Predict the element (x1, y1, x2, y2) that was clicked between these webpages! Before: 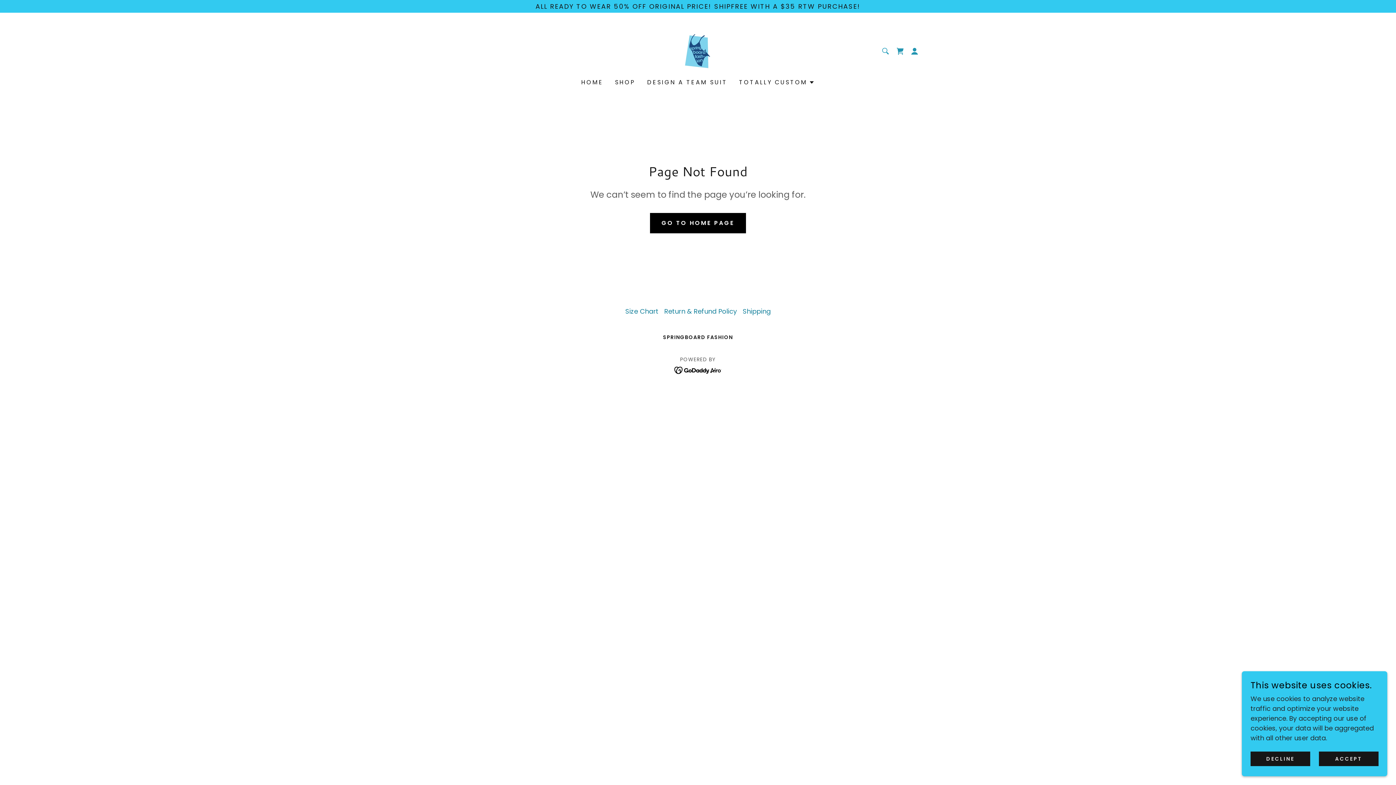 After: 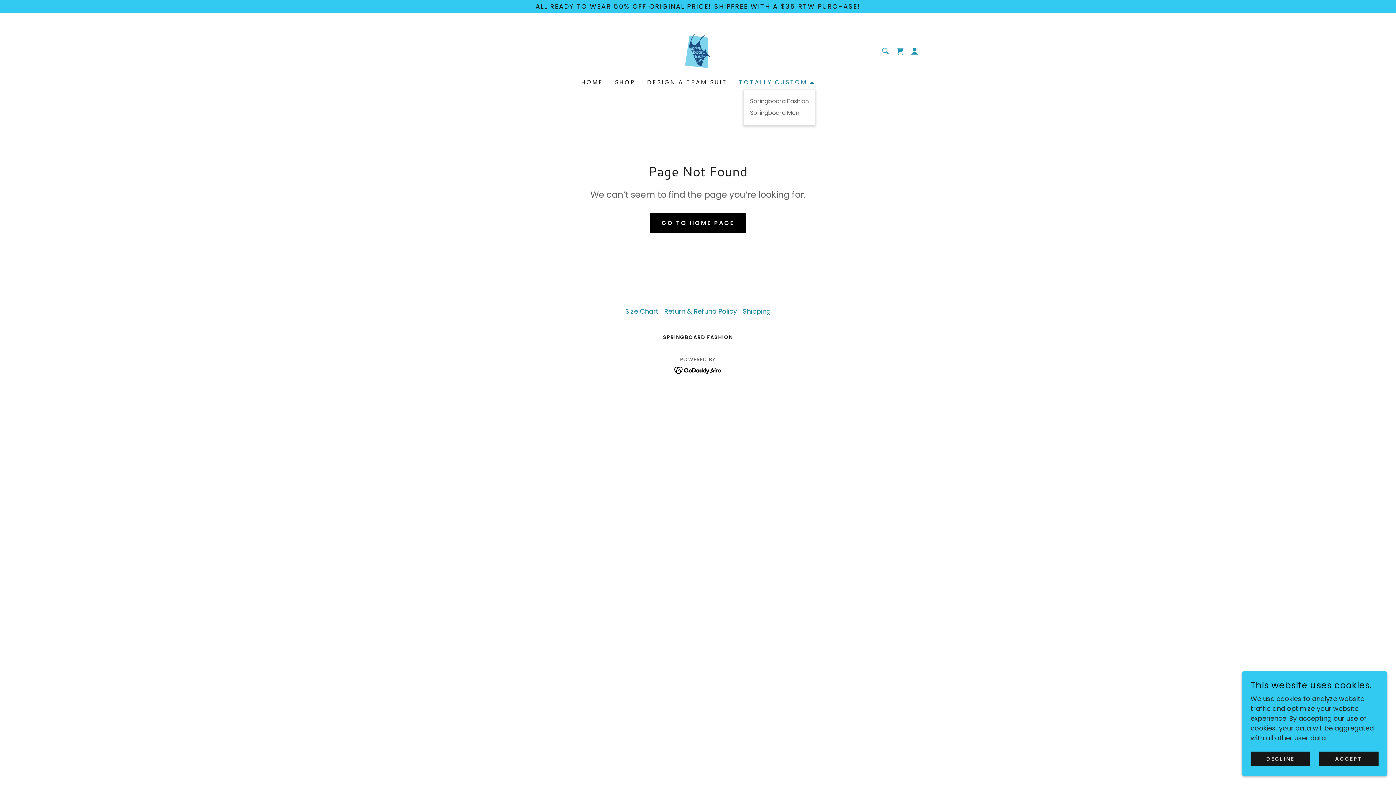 Action: label: TOTALLY CUSTOM bbox: (739, 78, 814, 86)